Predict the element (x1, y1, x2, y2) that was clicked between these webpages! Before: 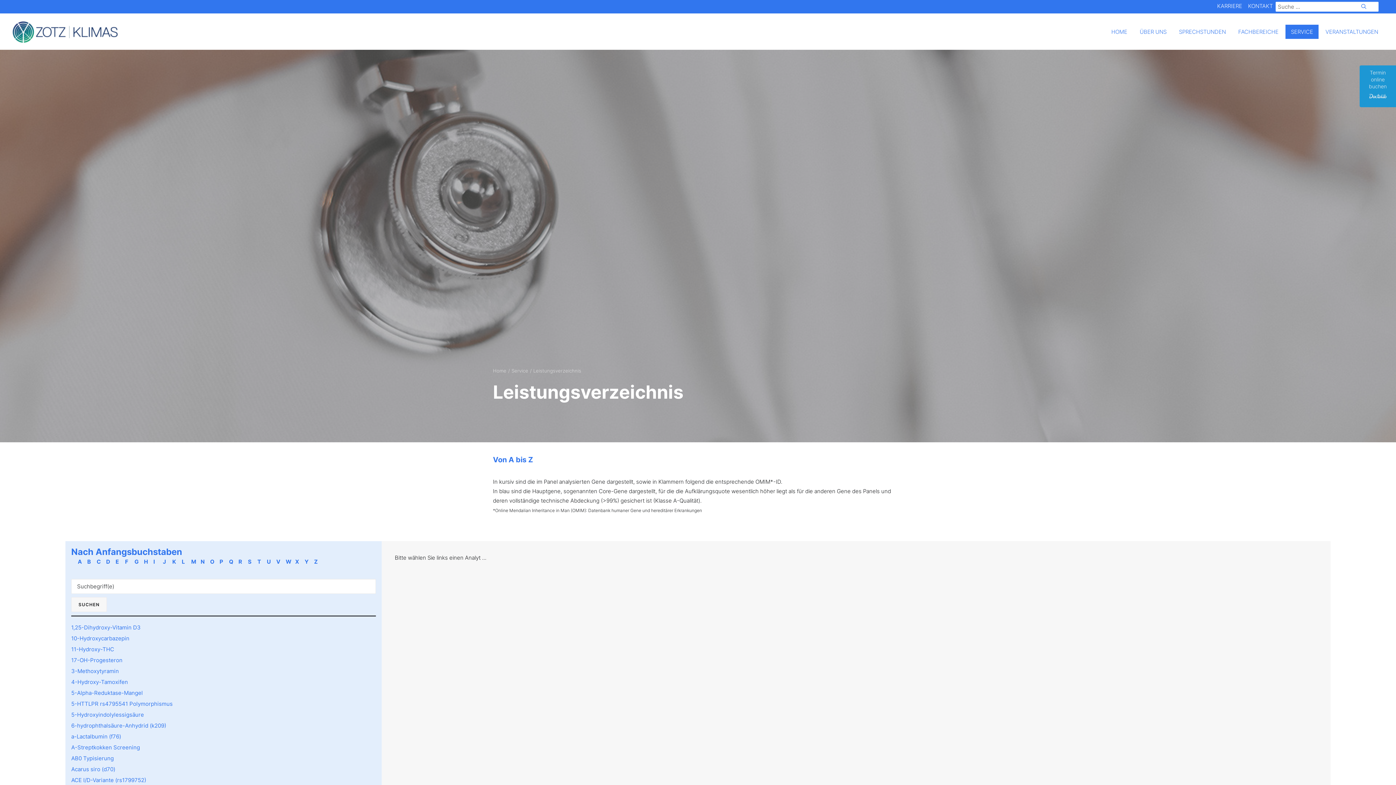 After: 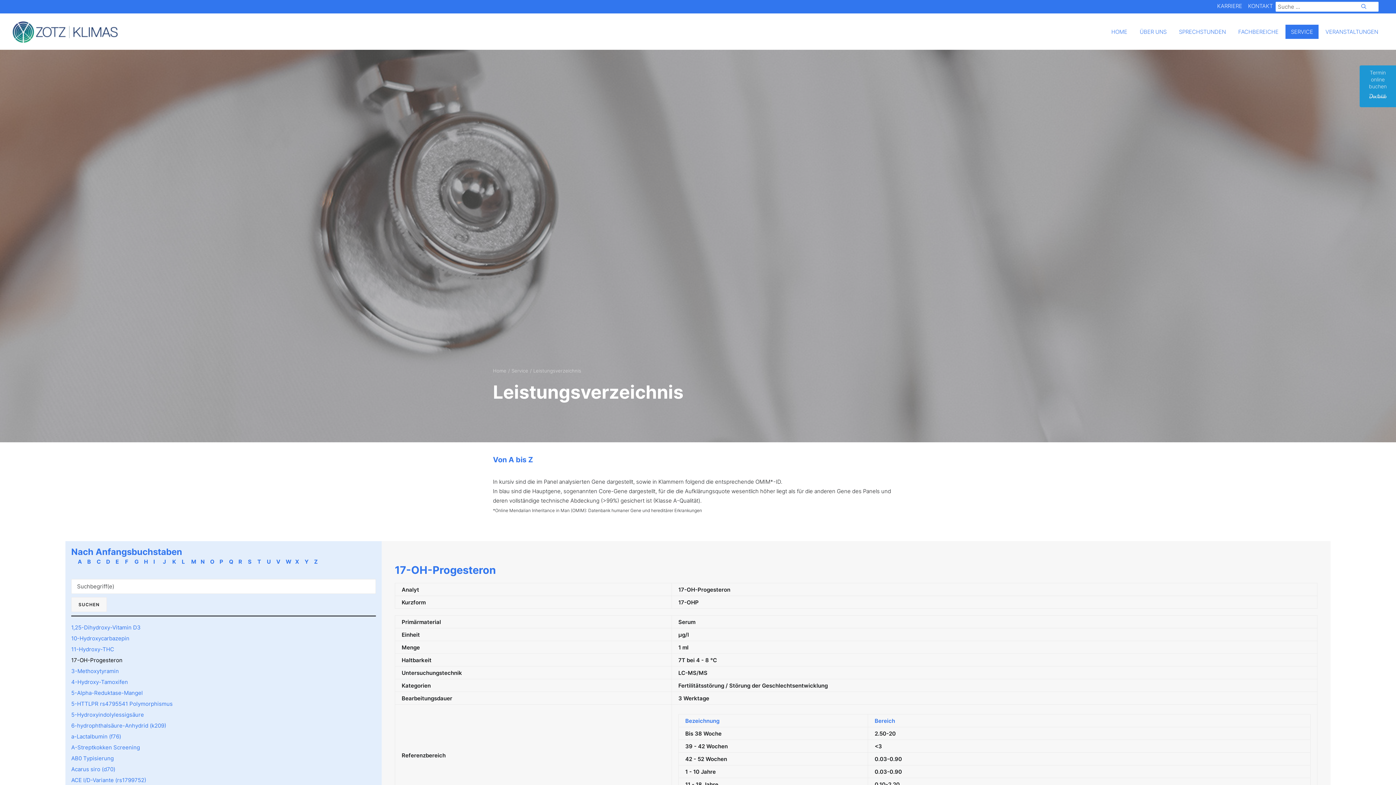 Action: bbox: (71, 656, 376, 665) label: 17-OH-Progesteron